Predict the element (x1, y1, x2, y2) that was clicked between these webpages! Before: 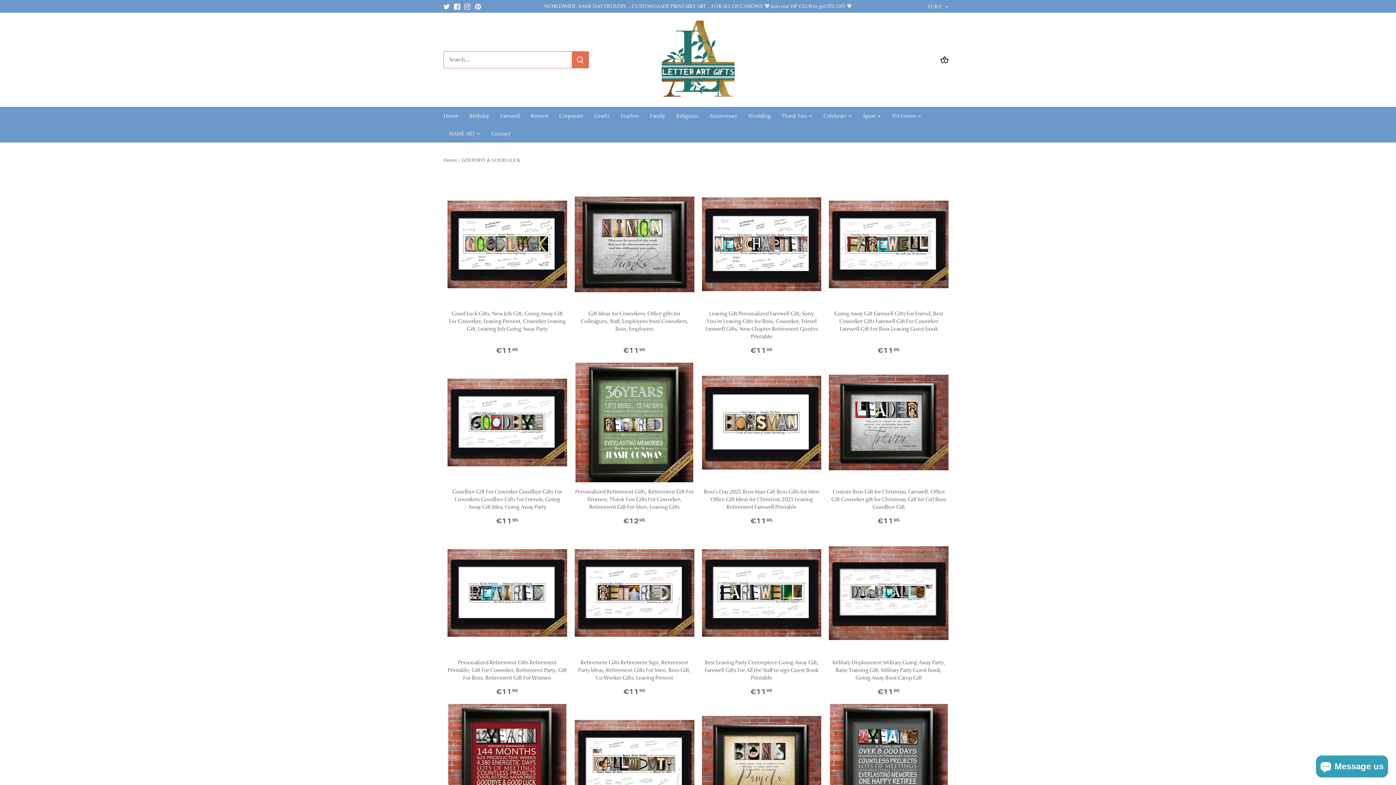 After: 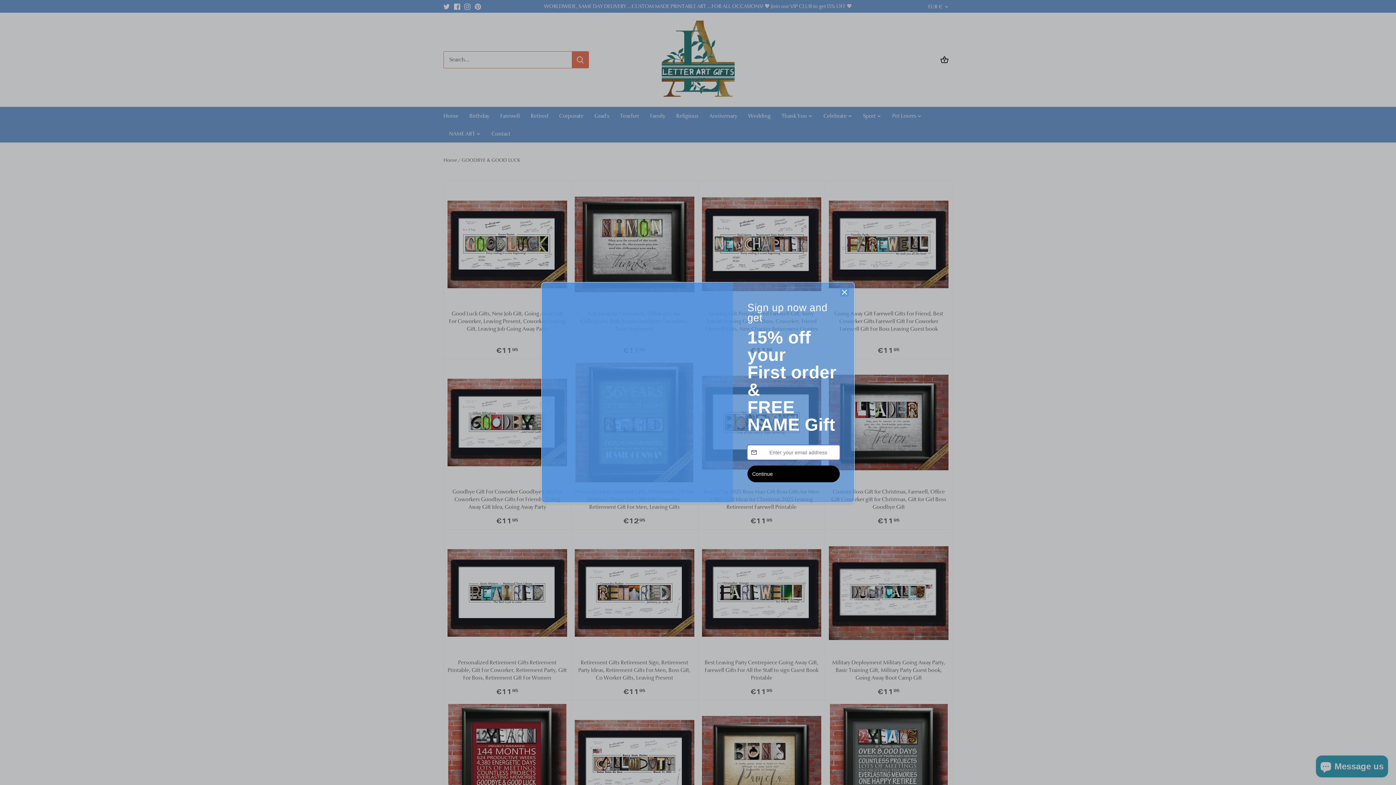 Action: label: Instagram bbox: (464, 2, 470, 10)